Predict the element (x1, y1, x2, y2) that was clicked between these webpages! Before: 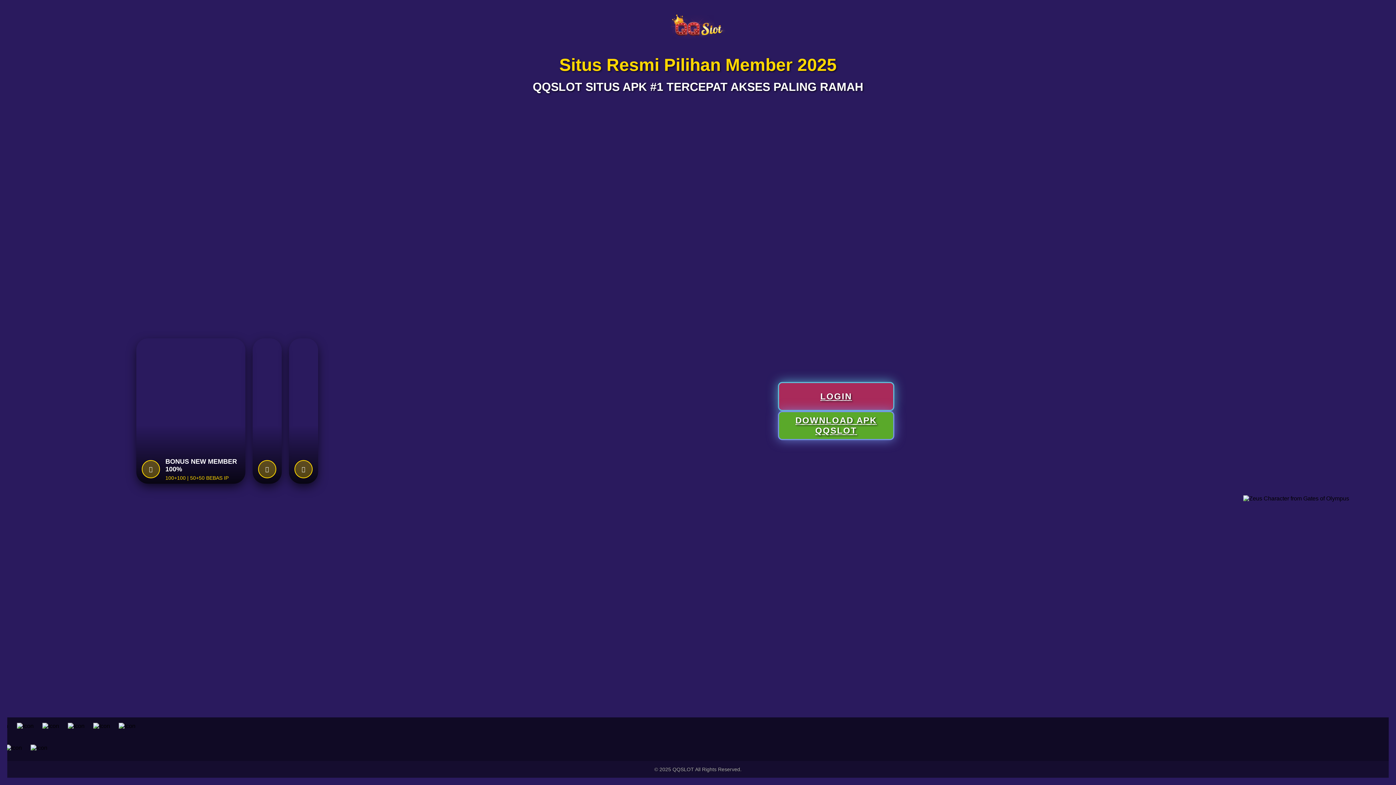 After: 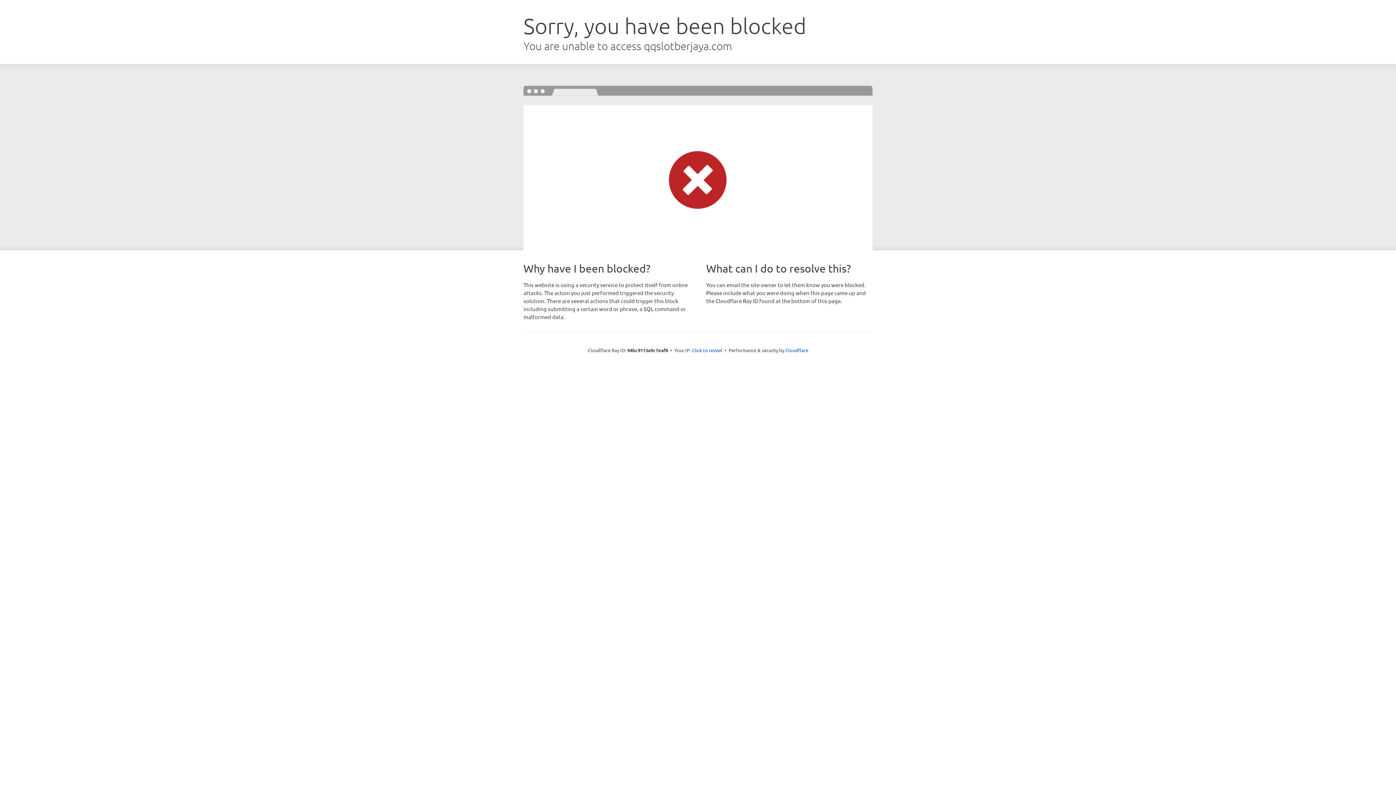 Action: bbox: (778, 382, 894, 411) label: Register new account